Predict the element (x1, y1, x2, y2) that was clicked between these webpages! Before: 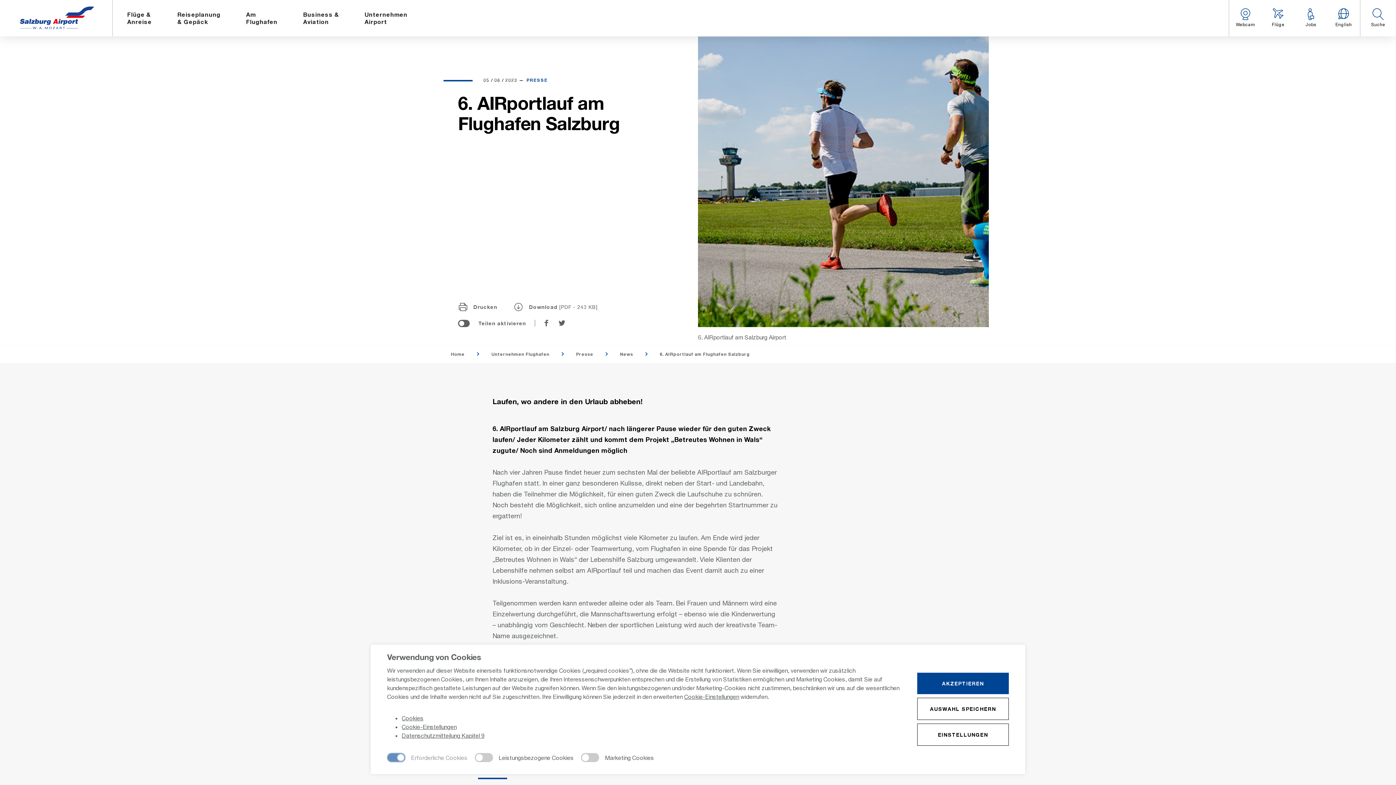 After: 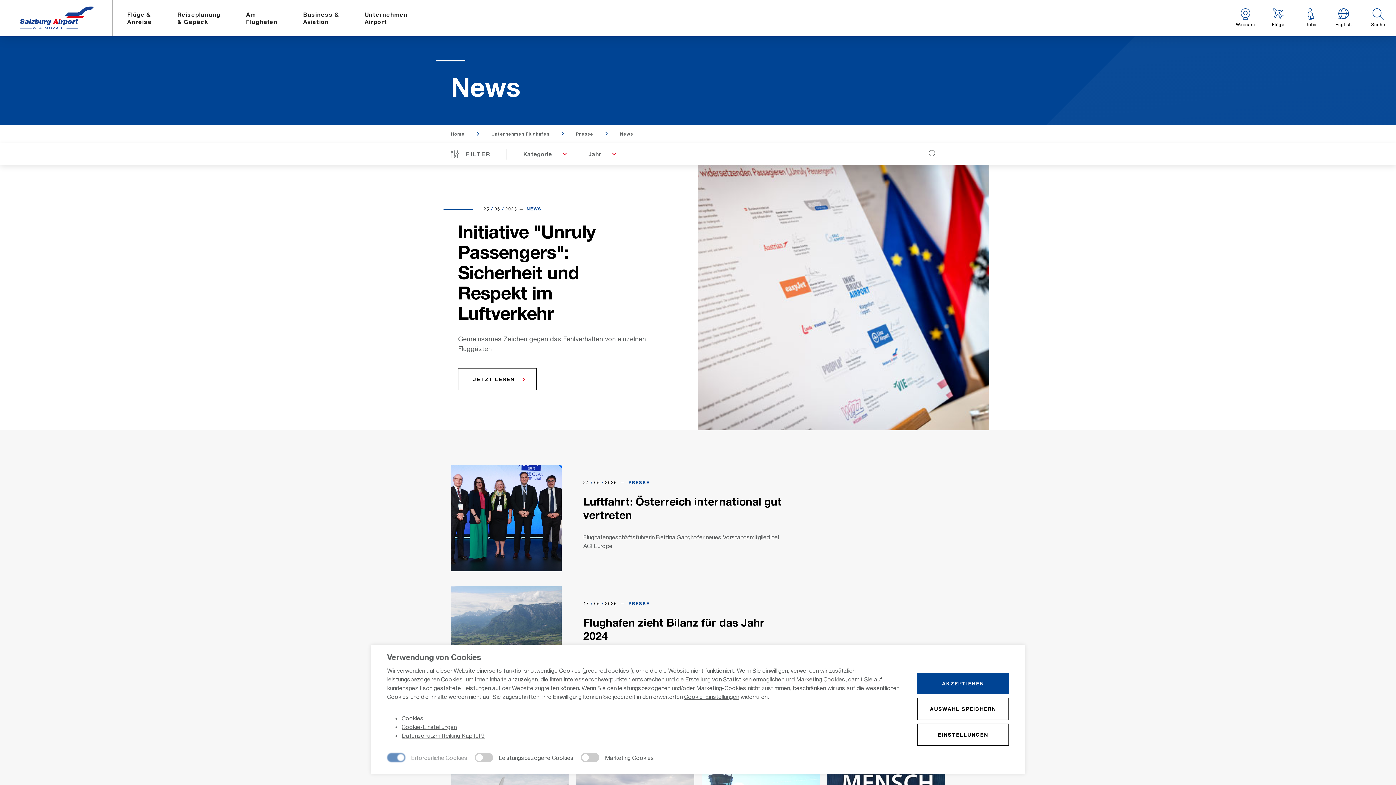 Action: bbox: (620, 351, 633, 357) label: News